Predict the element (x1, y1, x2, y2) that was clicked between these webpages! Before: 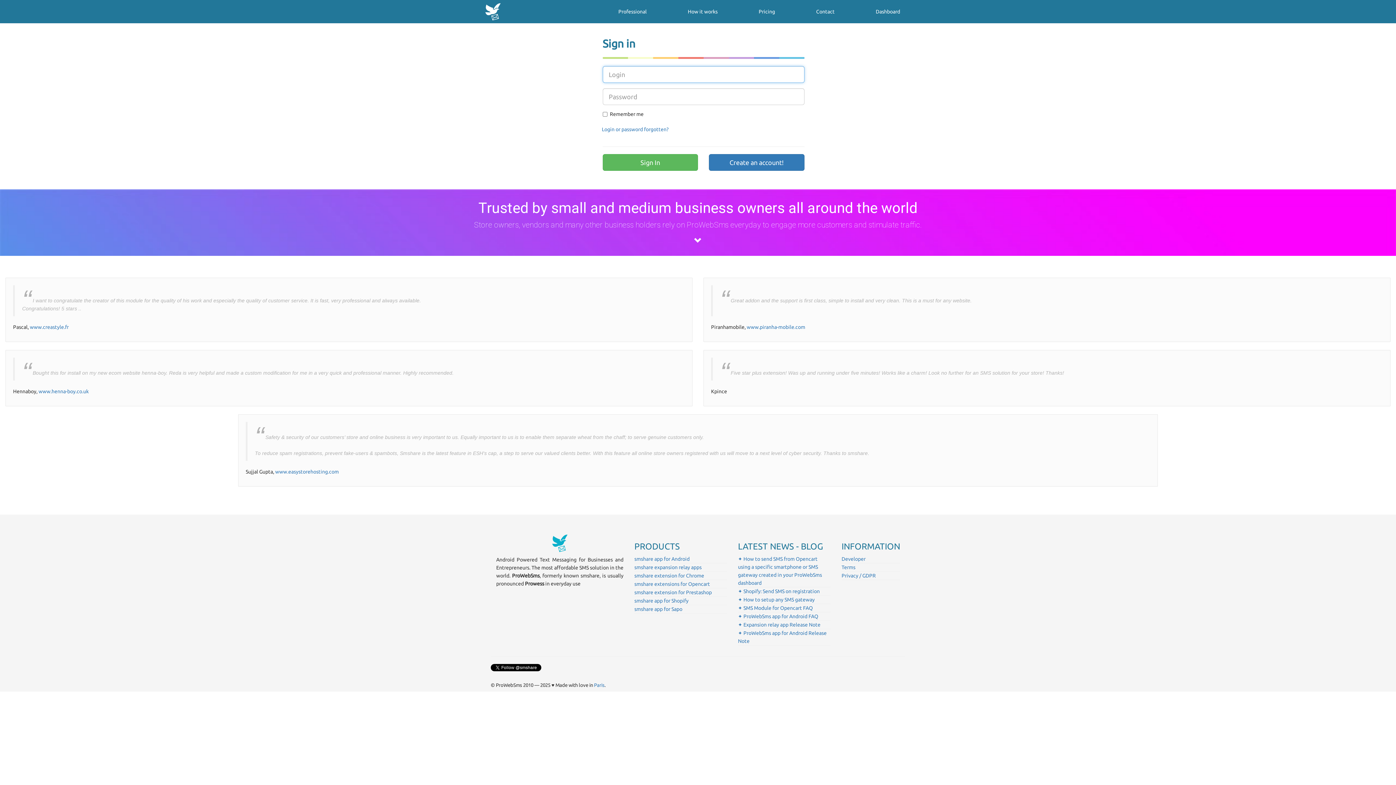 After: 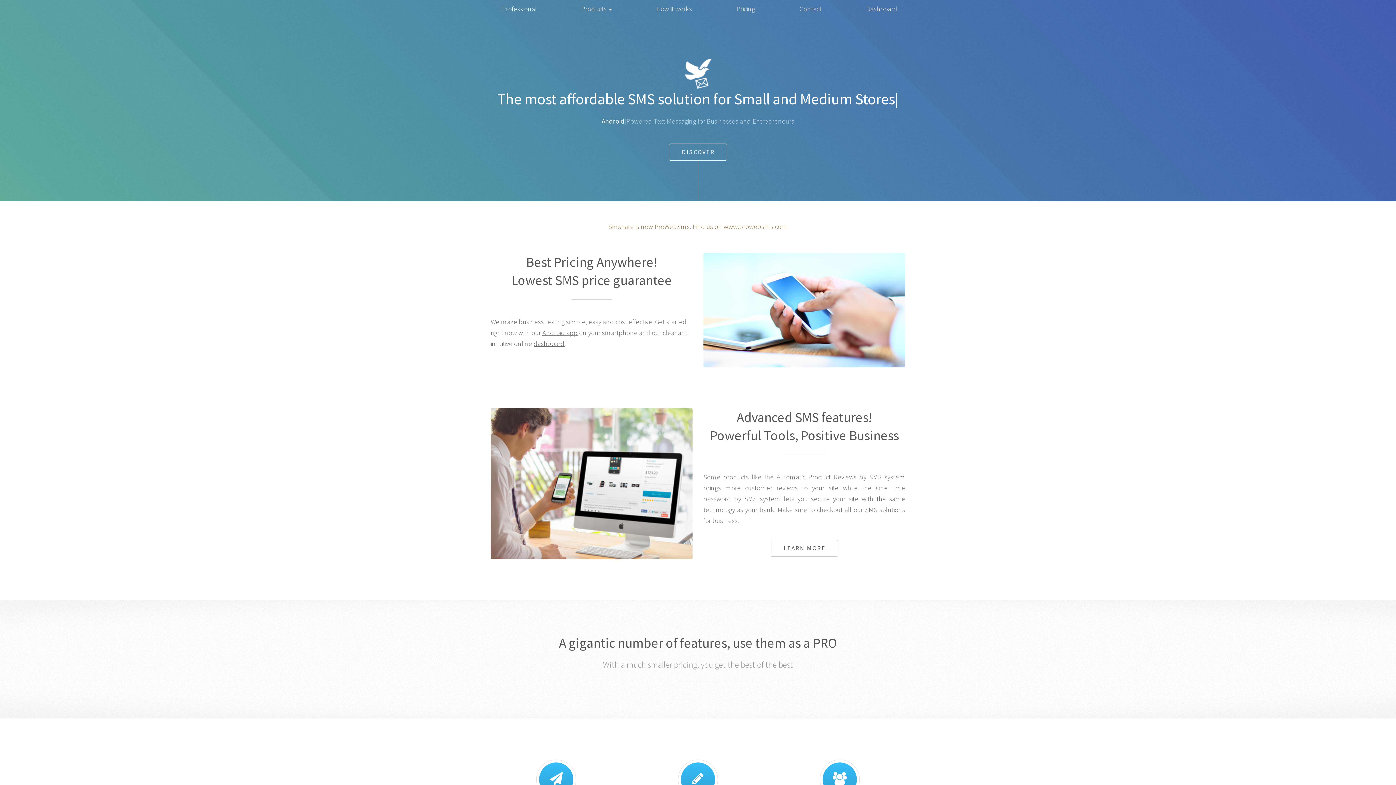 Action: bbox: (552, 539, 567, 546)